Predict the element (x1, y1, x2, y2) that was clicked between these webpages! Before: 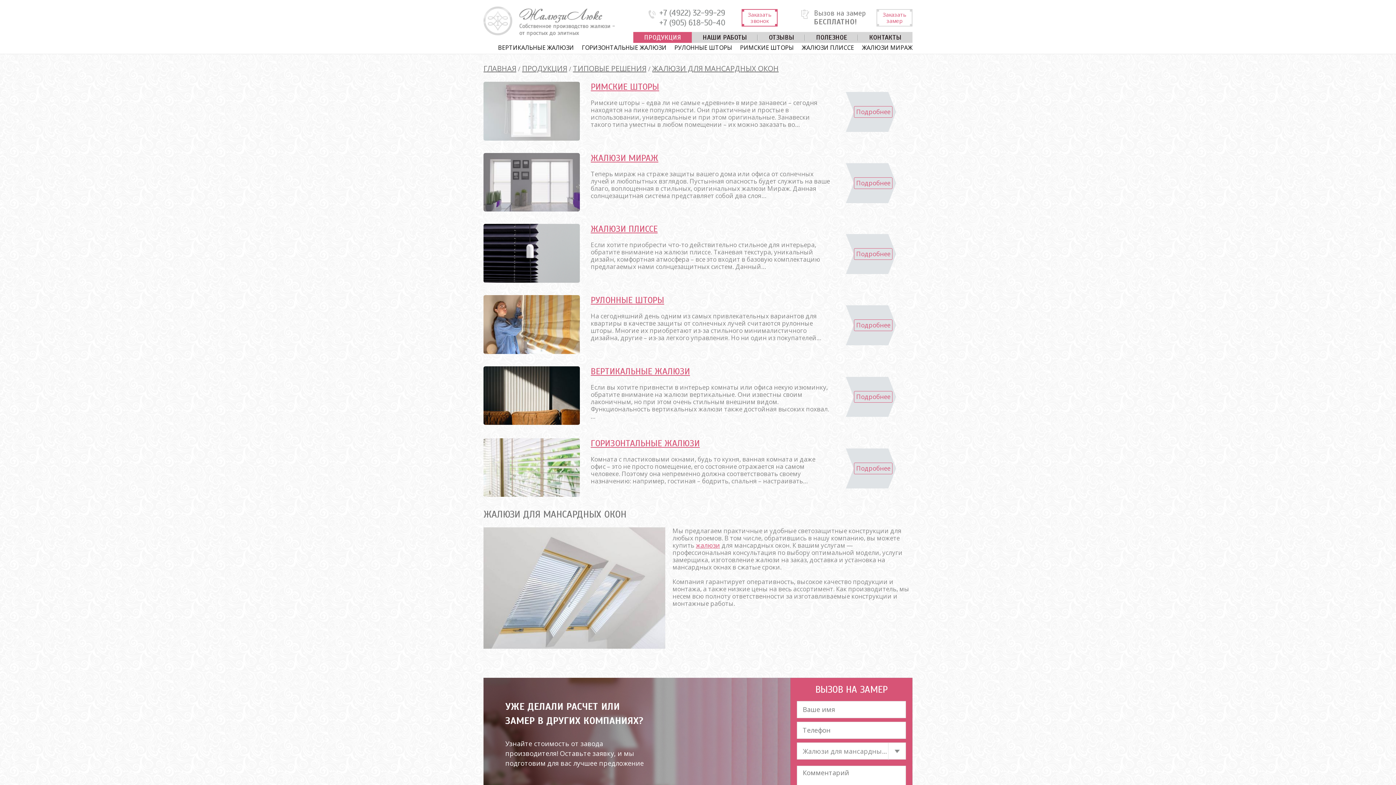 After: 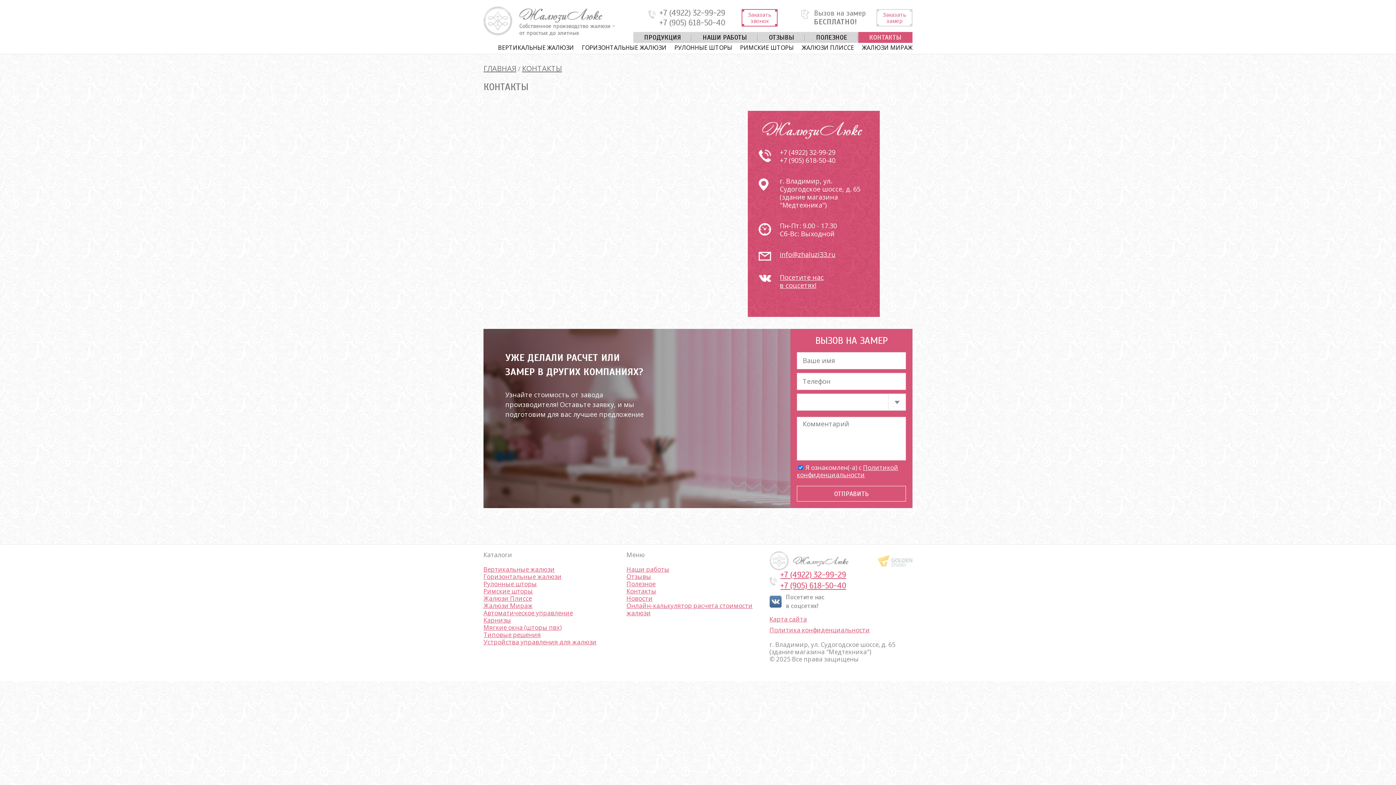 Action: label: КОНТАКТЫ bbox: (858, 32, 912, 42)